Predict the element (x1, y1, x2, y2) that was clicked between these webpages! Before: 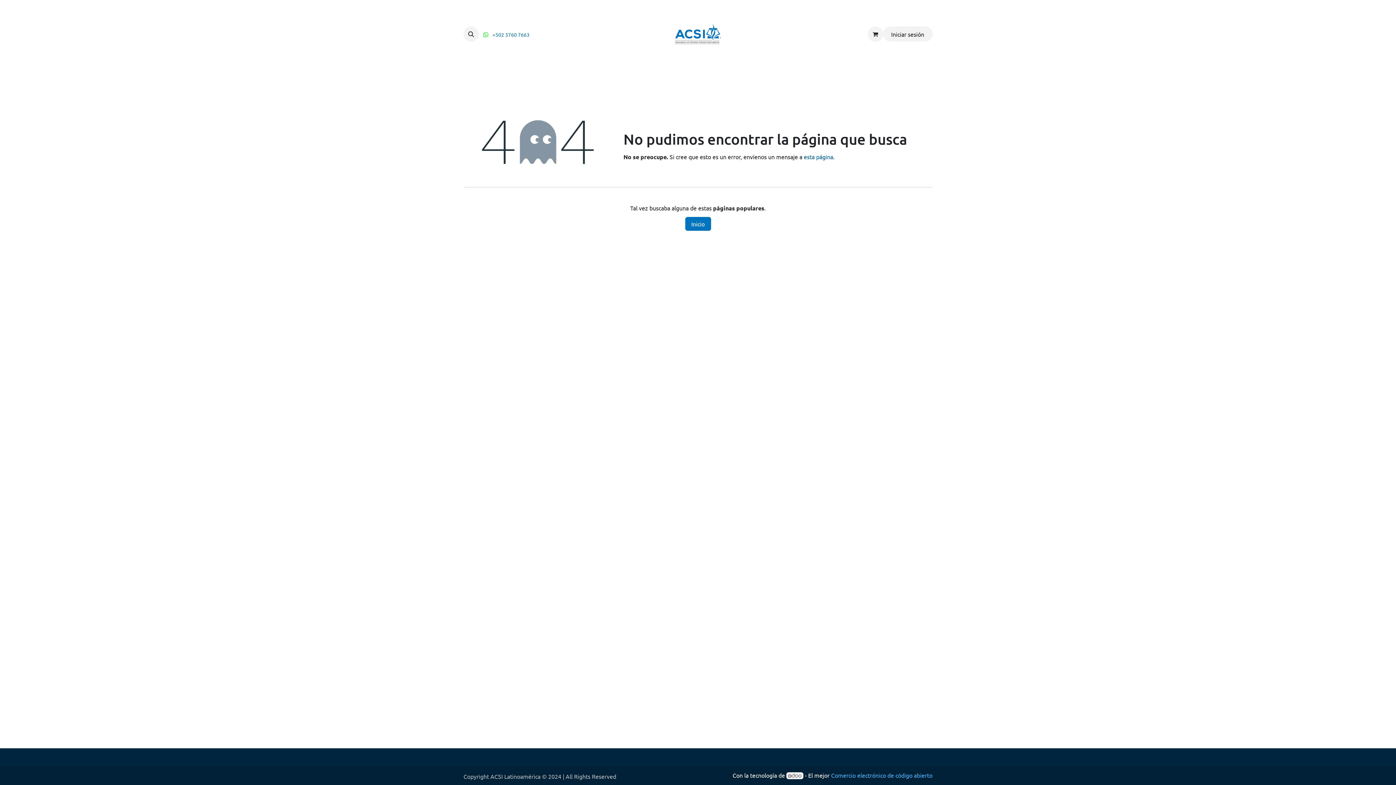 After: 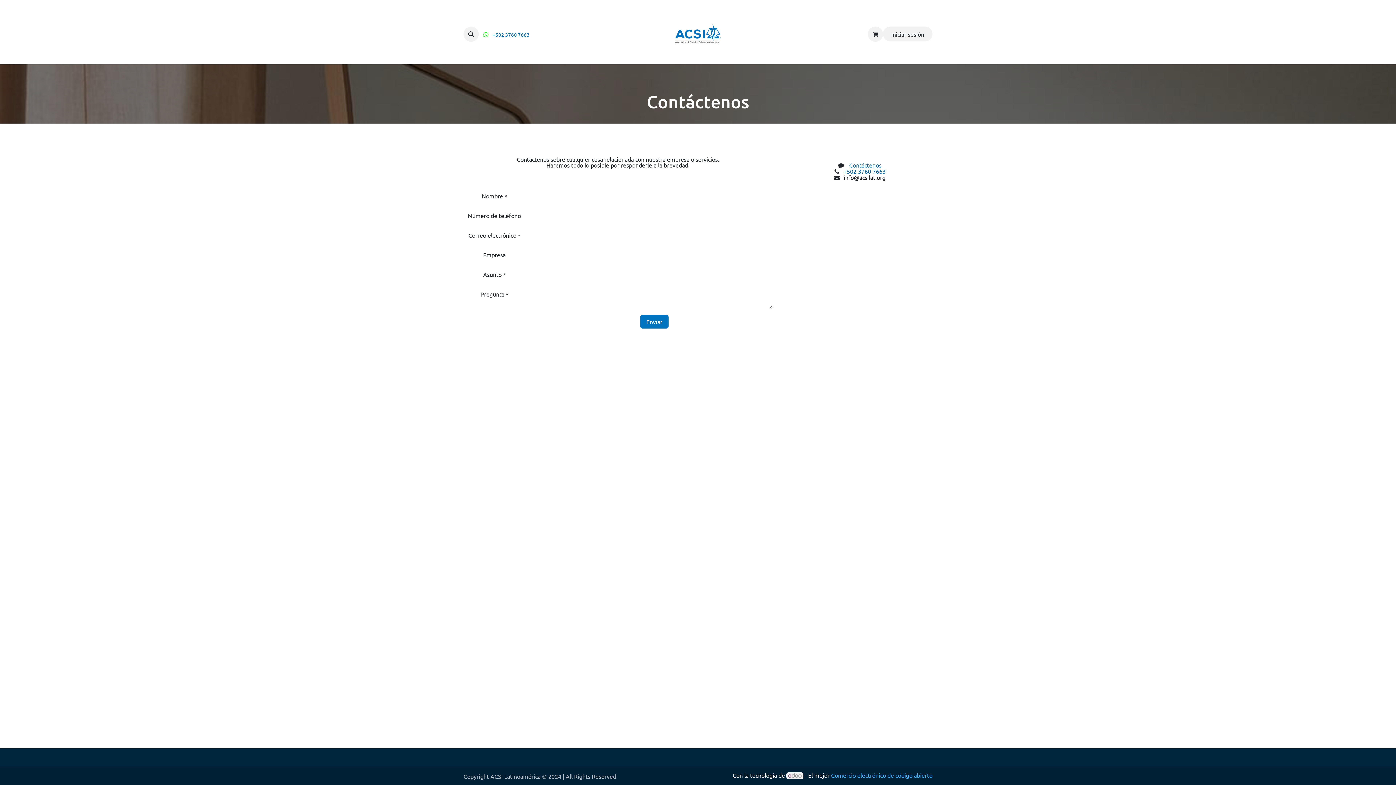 Action: bbox: (794, 49, 832, 61) label: Contáctenos